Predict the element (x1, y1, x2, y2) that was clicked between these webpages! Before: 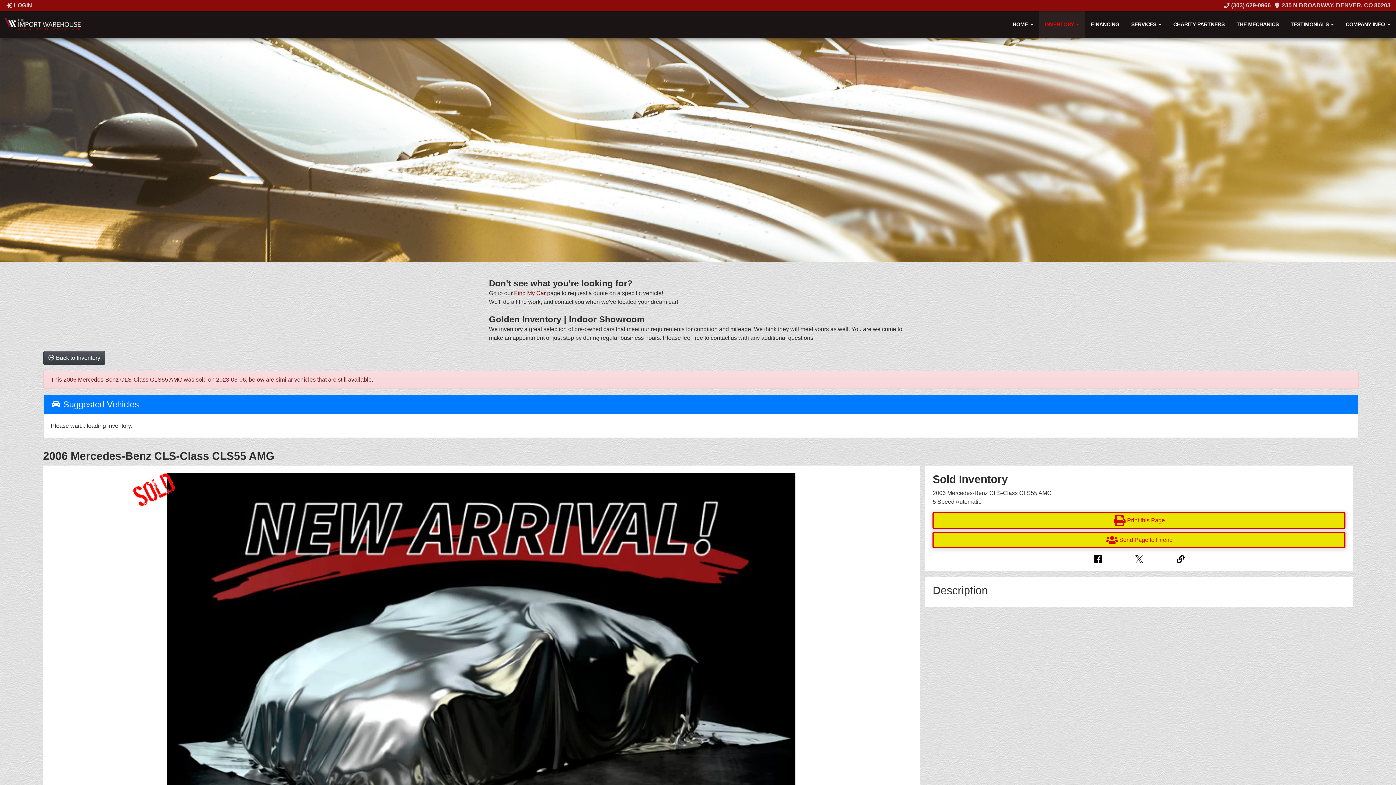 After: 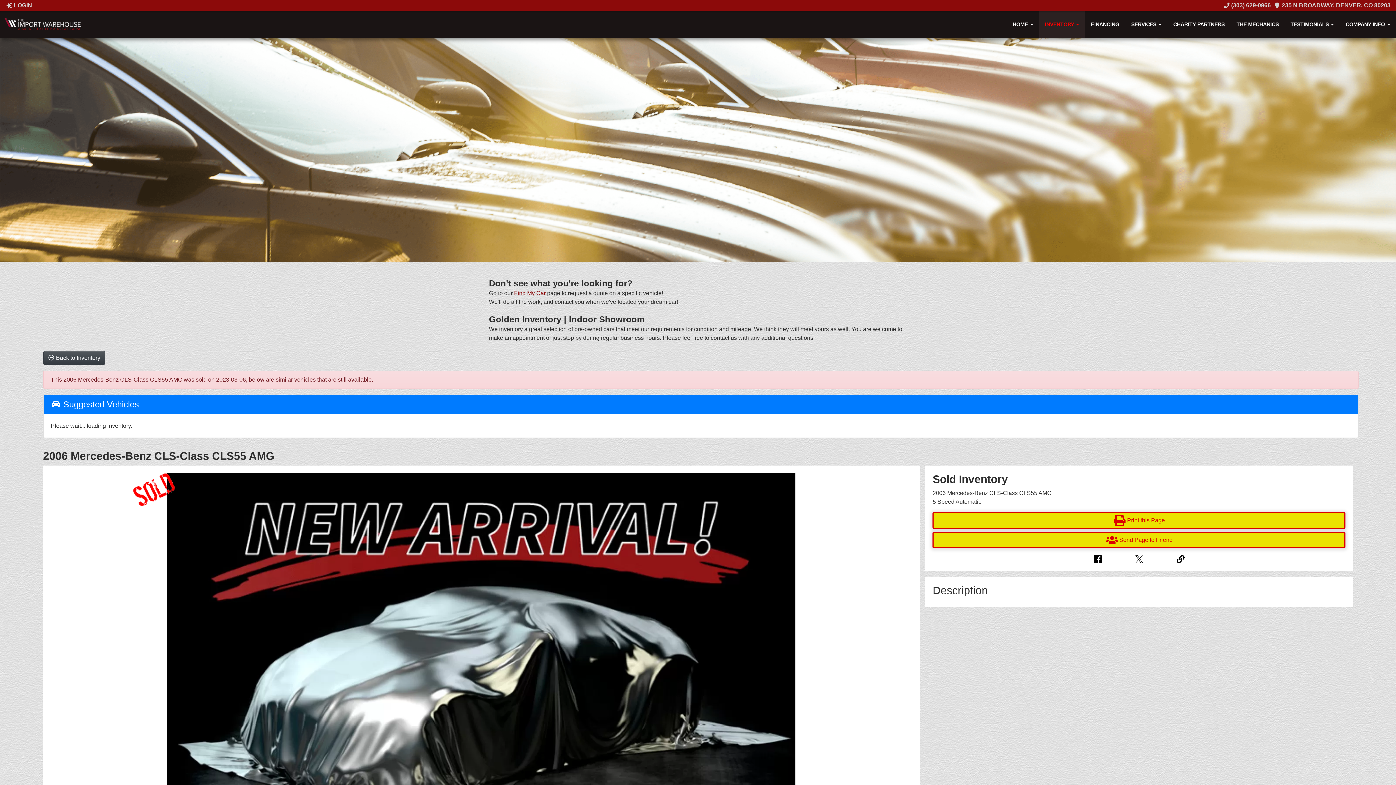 Action: bbox: (1134, 554, 1143, 563)